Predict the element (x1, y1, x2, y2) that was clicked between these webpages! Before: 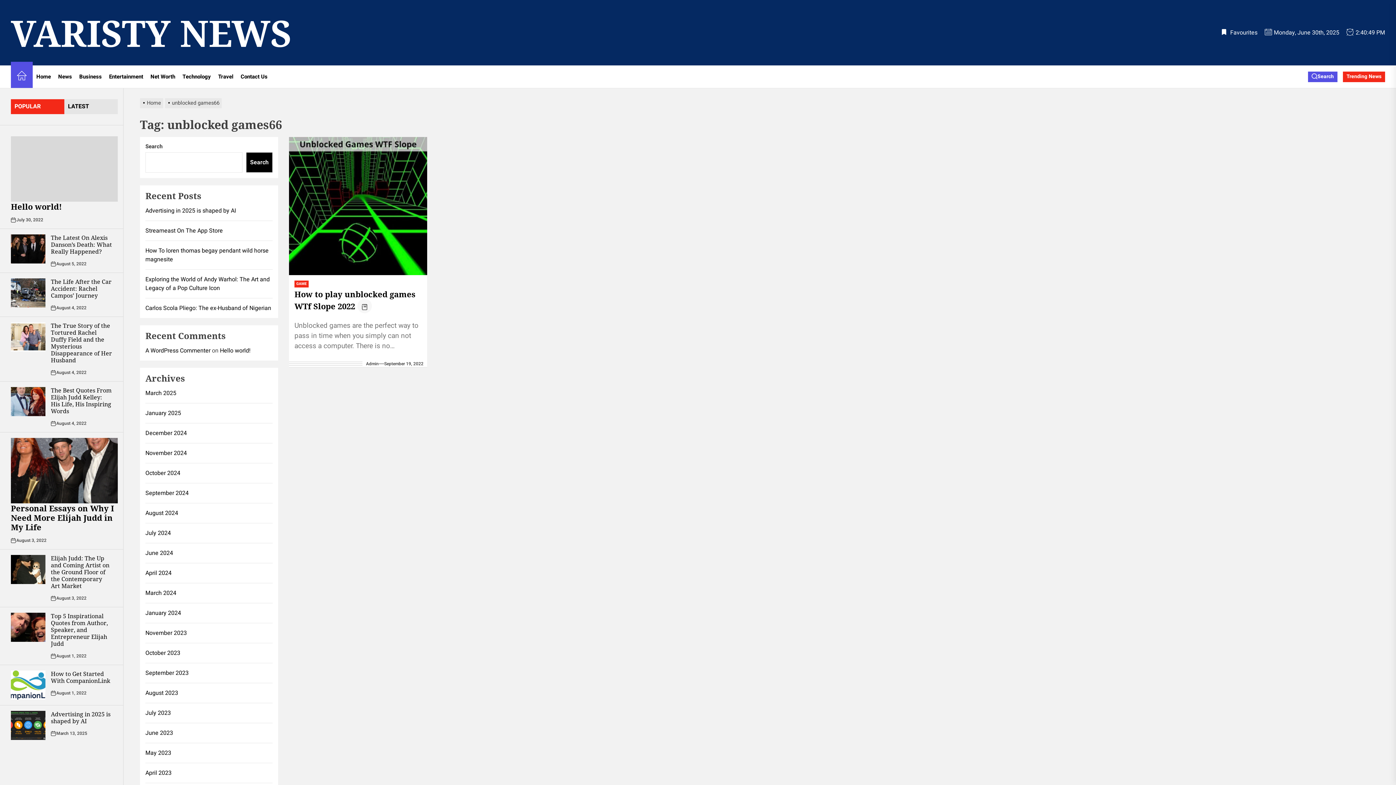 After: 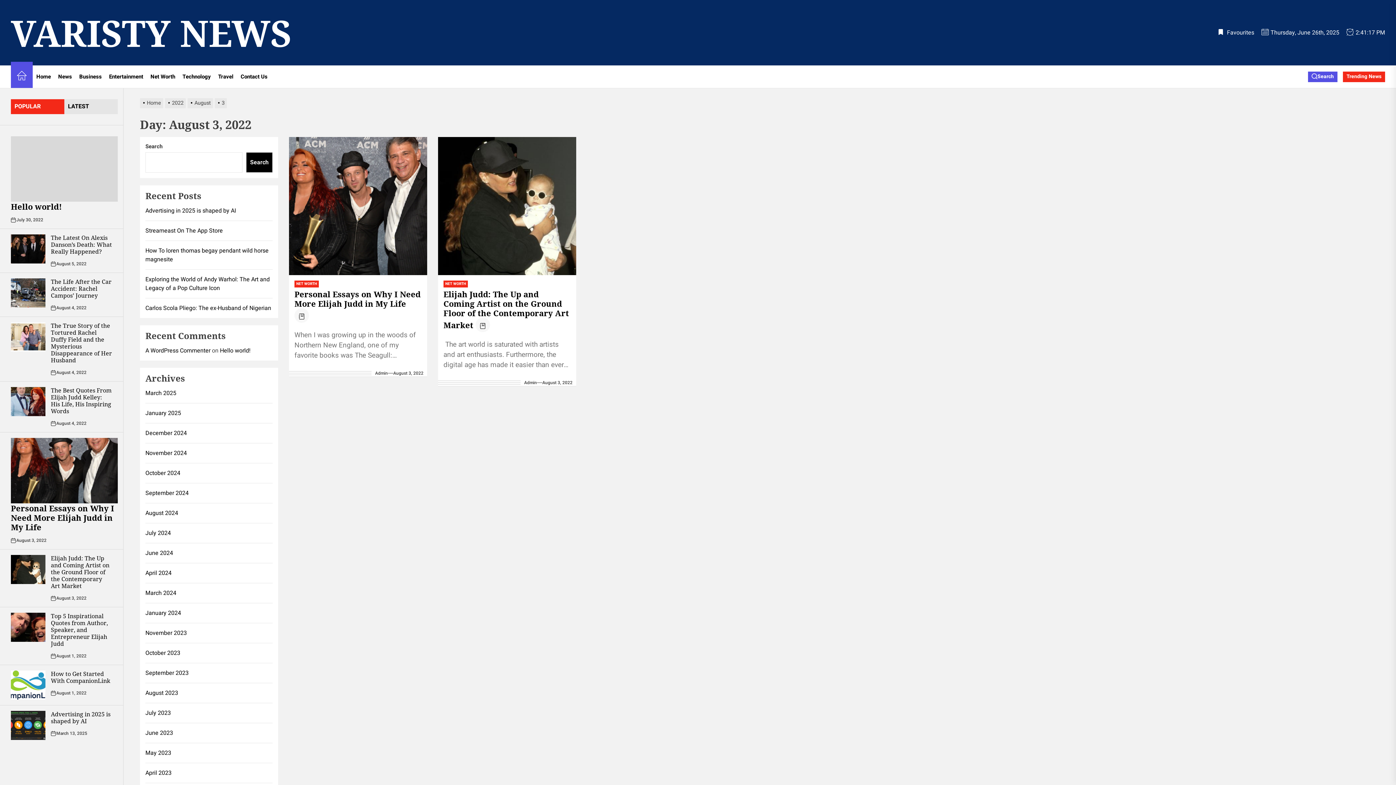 Action: label: August 3, 2022 bbox: (56, 595, 86, 601)